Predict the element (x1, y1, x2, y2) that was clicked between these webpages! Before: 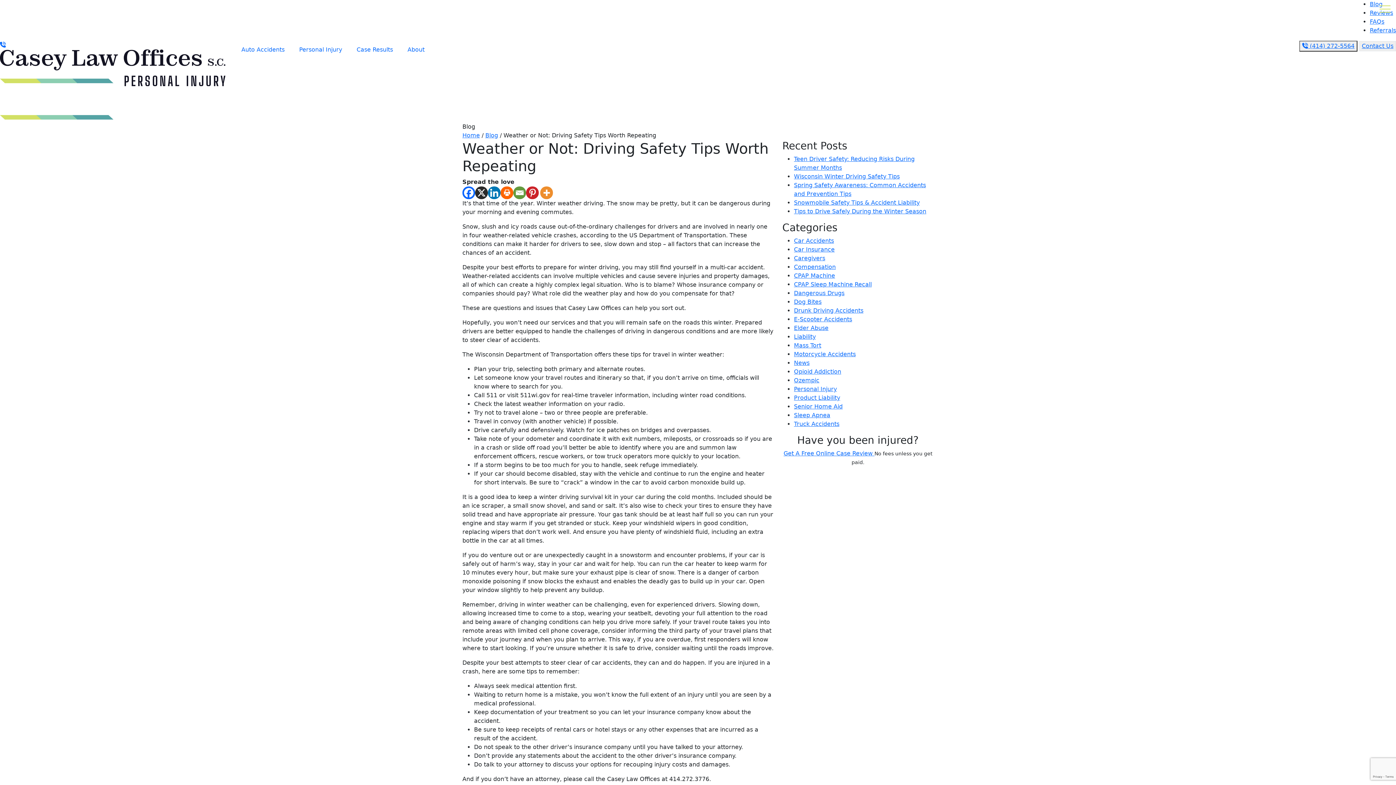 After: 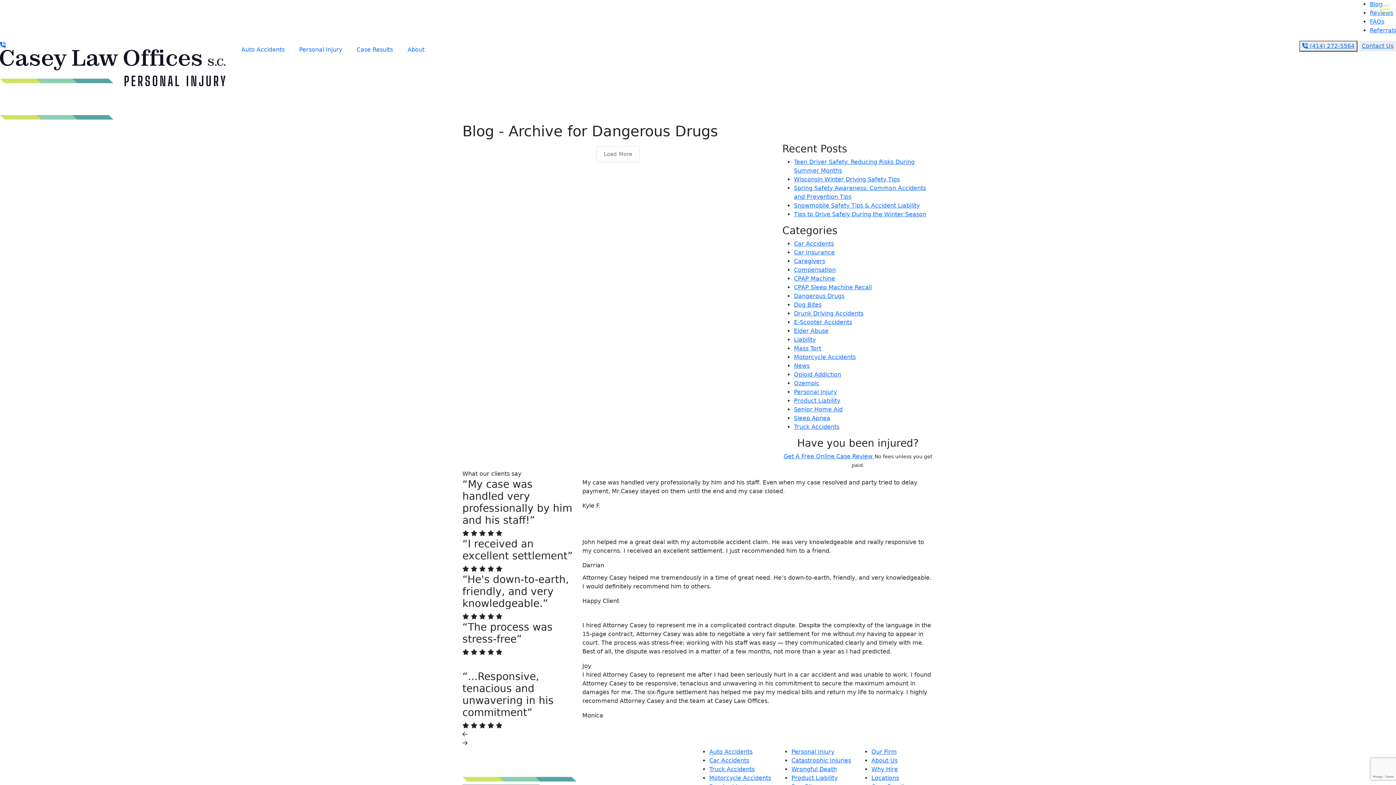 Action: label: Dangerous Drugs bbox: (794, 289, 844, 296)